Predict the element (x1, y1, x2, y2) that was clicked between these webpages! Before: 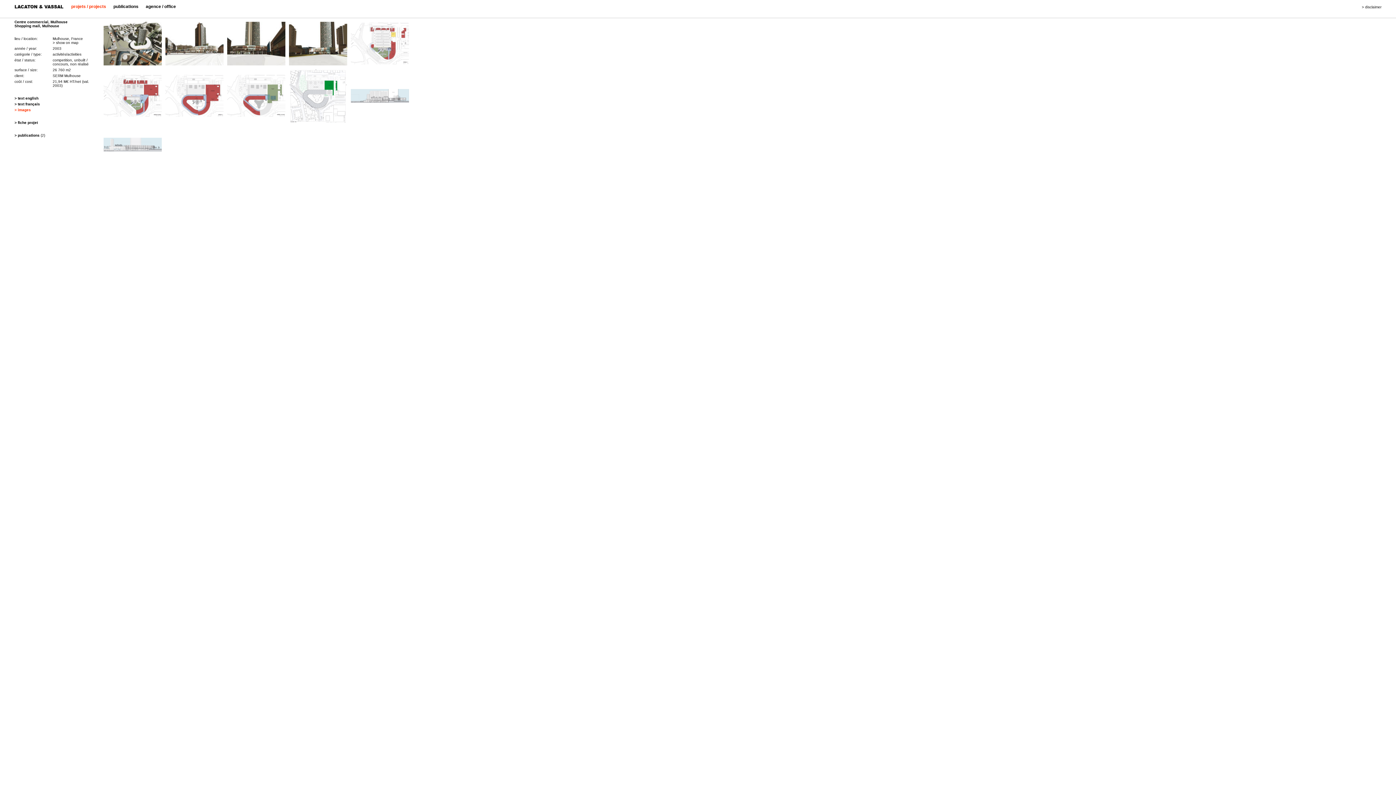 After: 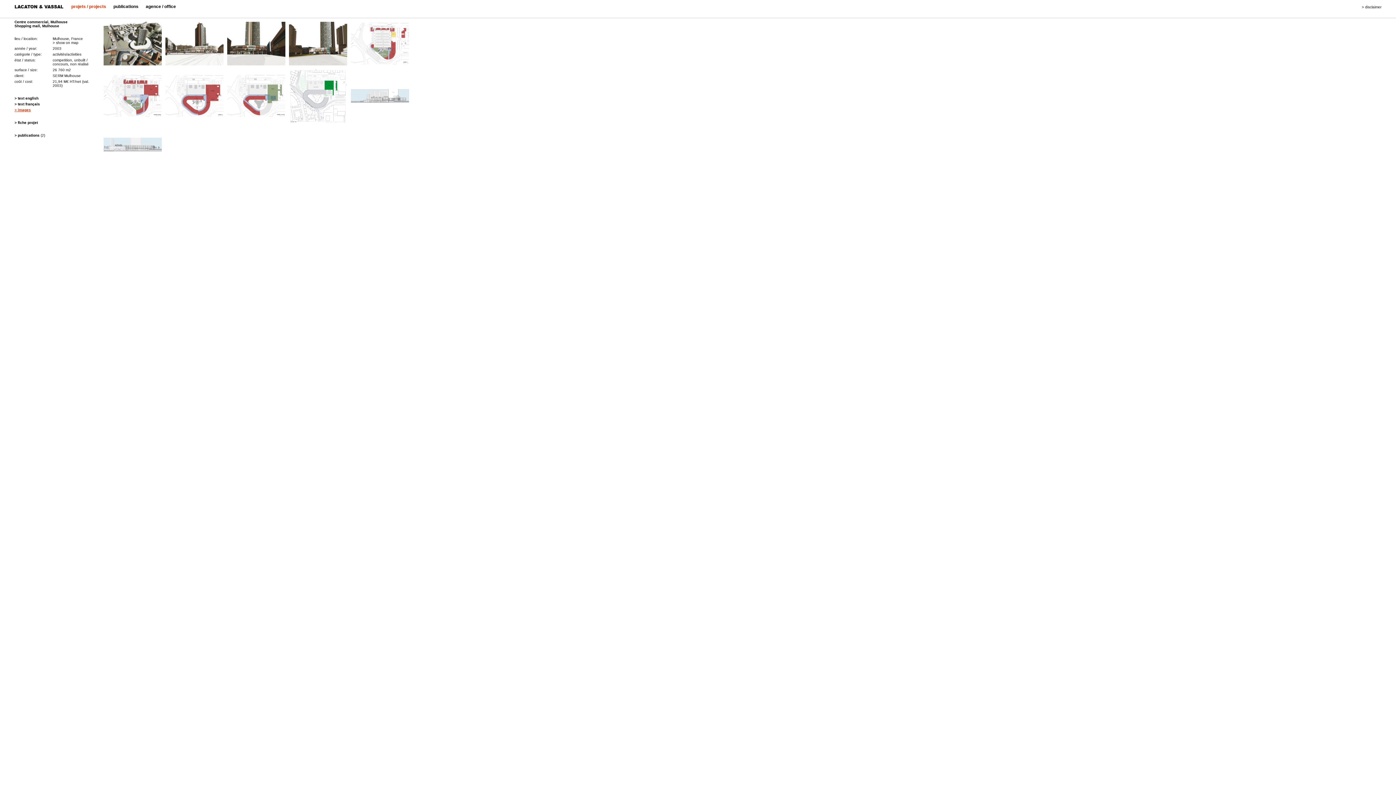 Action: label: > images bbox: (14, 108, 30, 112)